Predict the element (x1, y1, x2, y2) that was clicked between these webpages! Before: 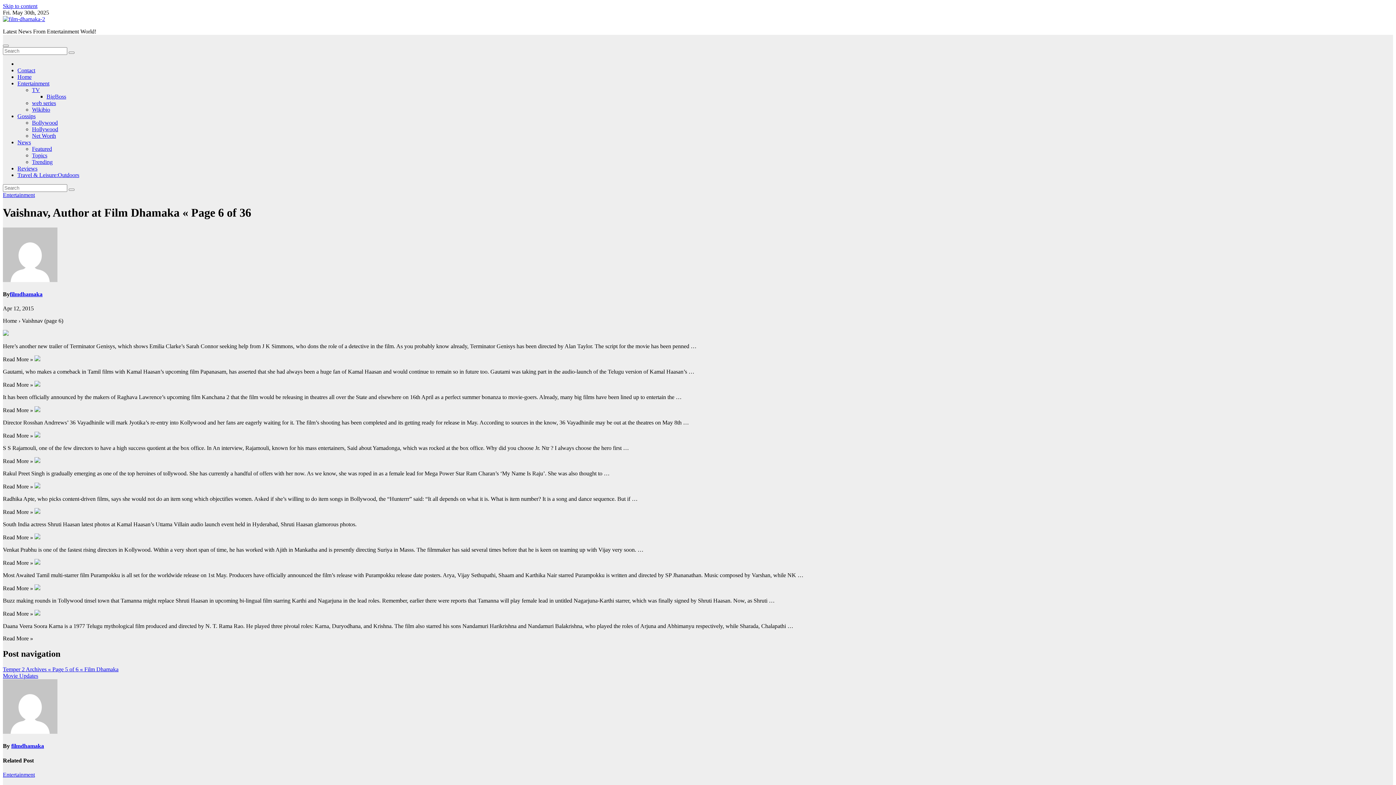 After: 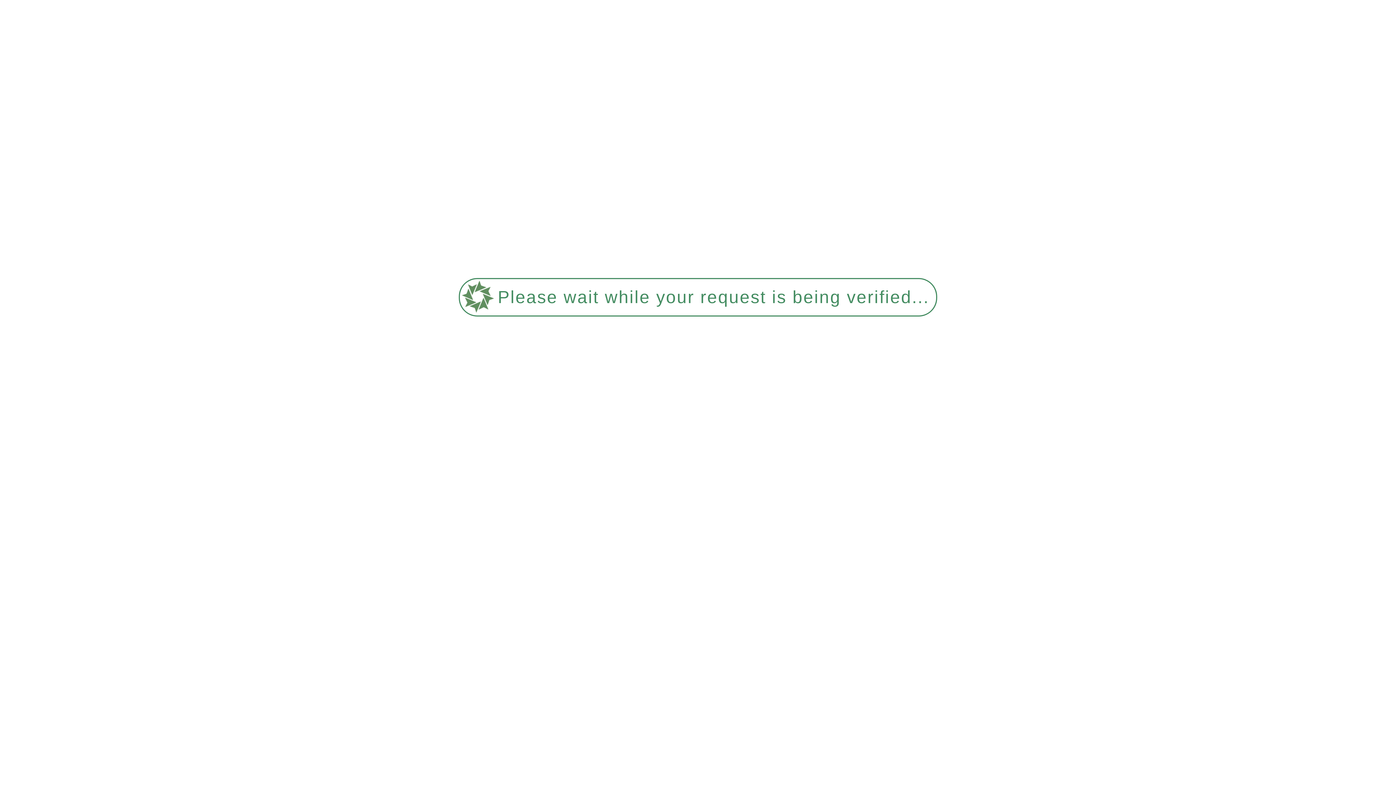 Action: bbox: (32, 145, 52, 152) label: Featured